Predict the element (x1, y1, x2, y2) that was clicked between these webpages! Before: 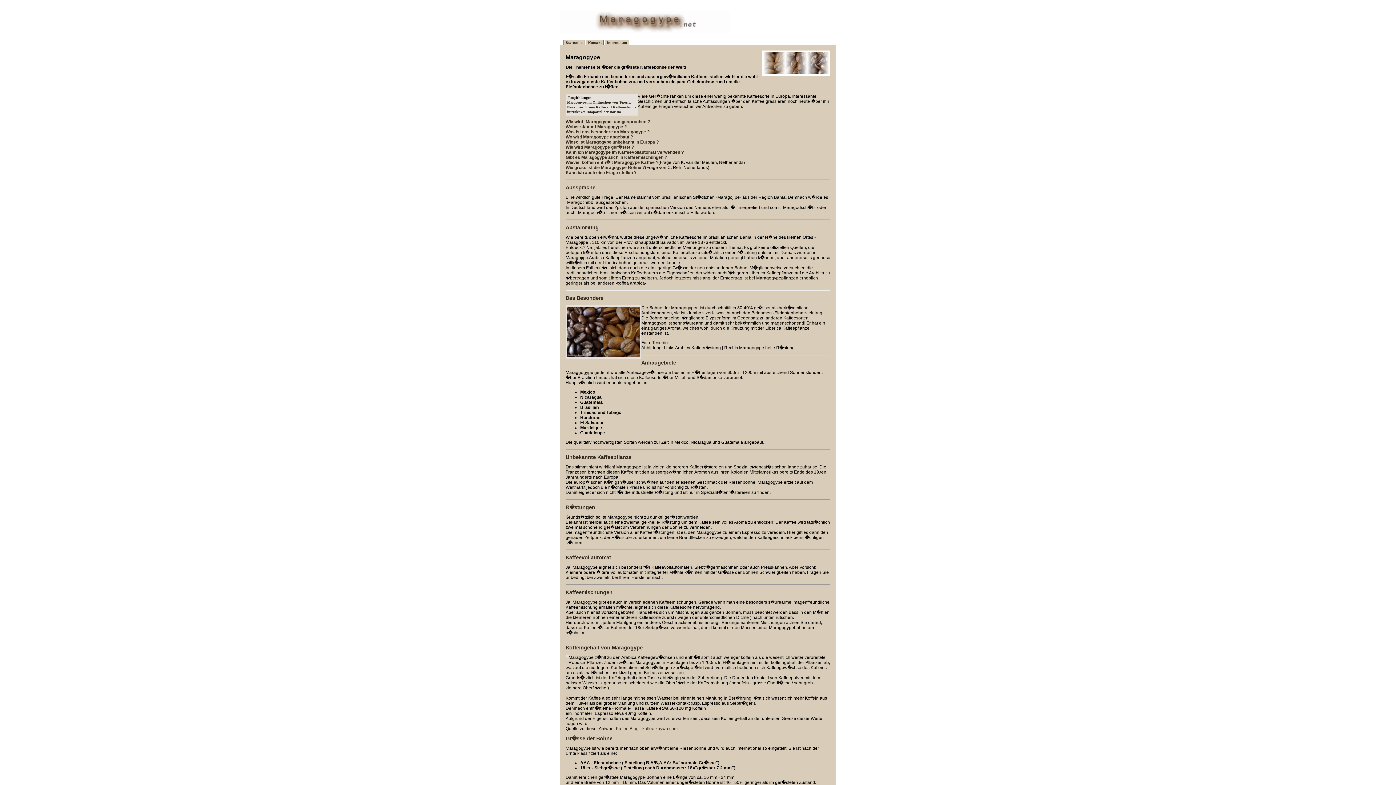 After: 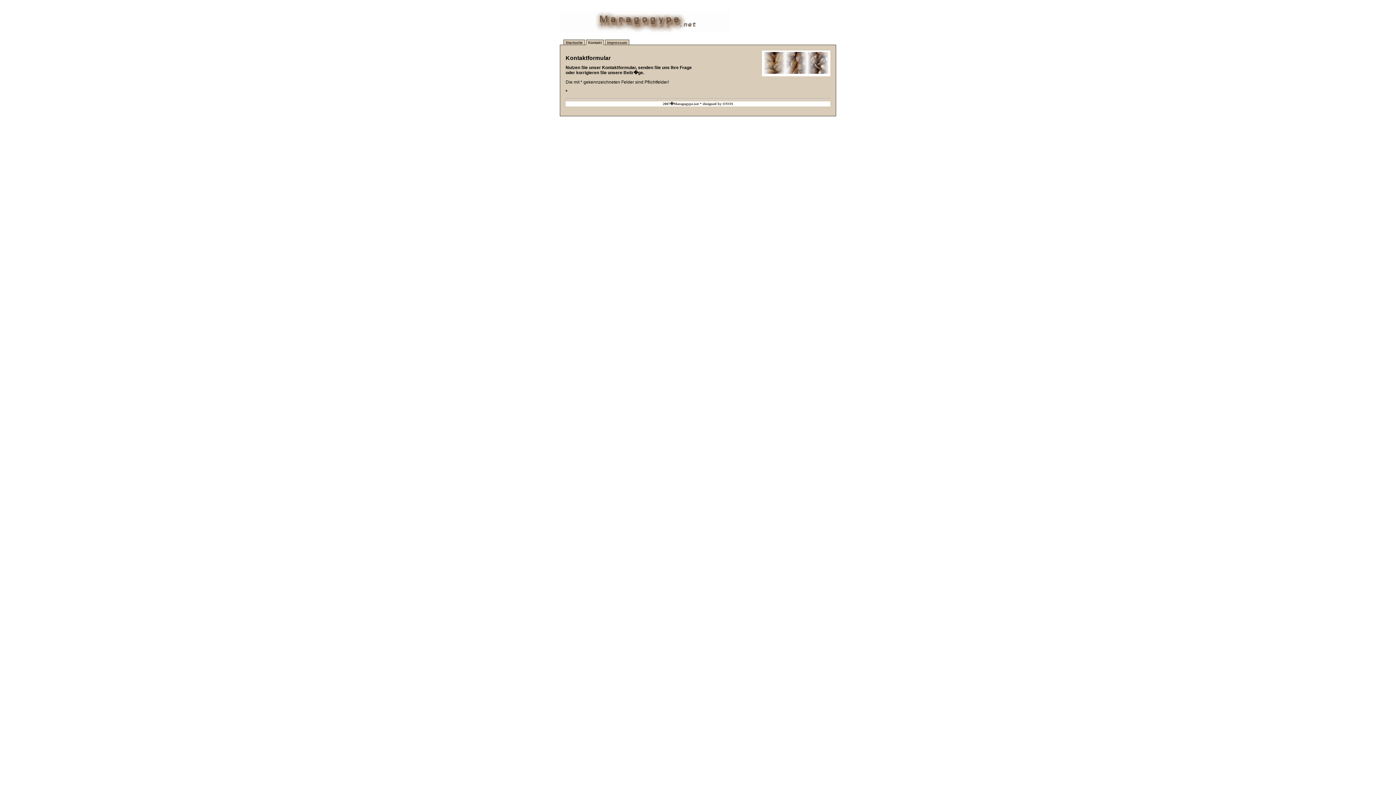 Action: bbox: (586, 39, 604, 45) label: Kontakt